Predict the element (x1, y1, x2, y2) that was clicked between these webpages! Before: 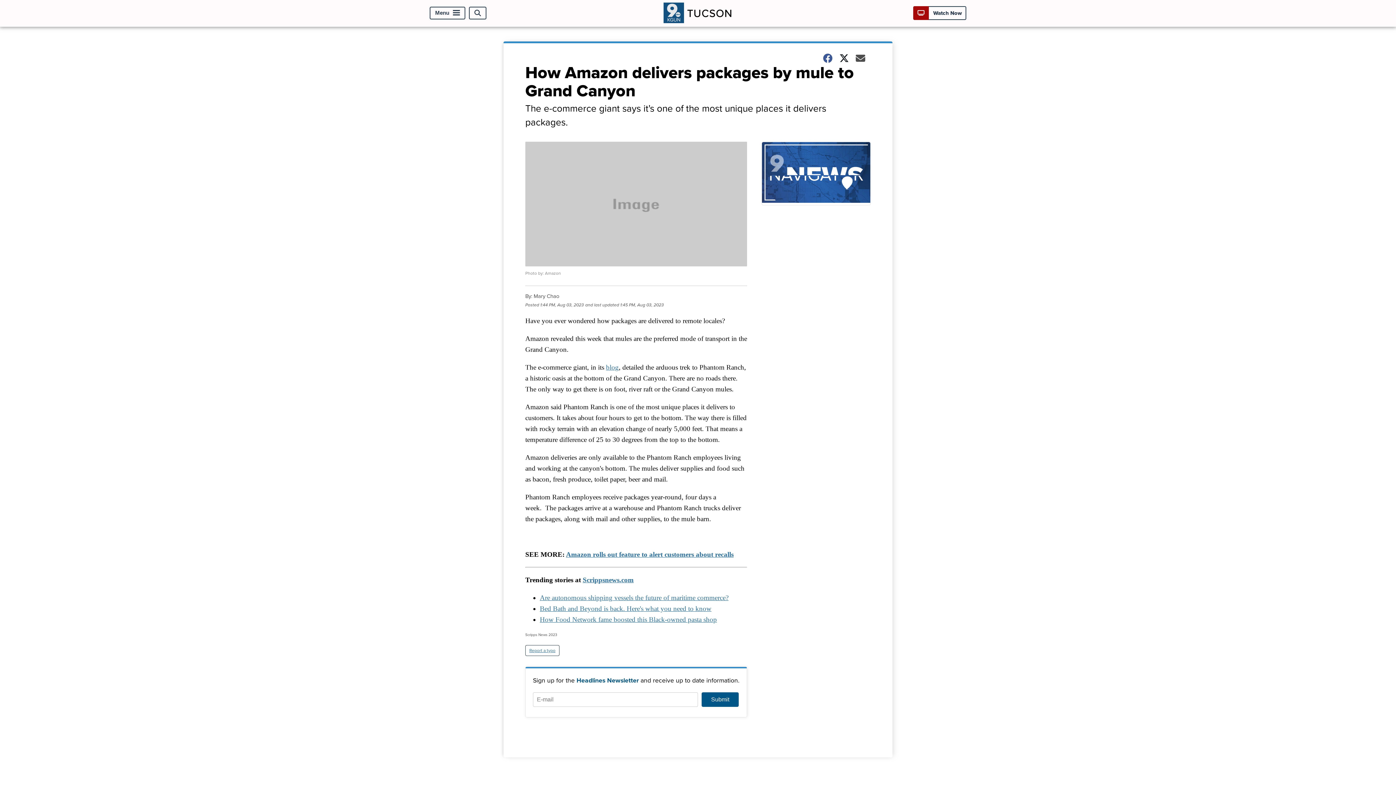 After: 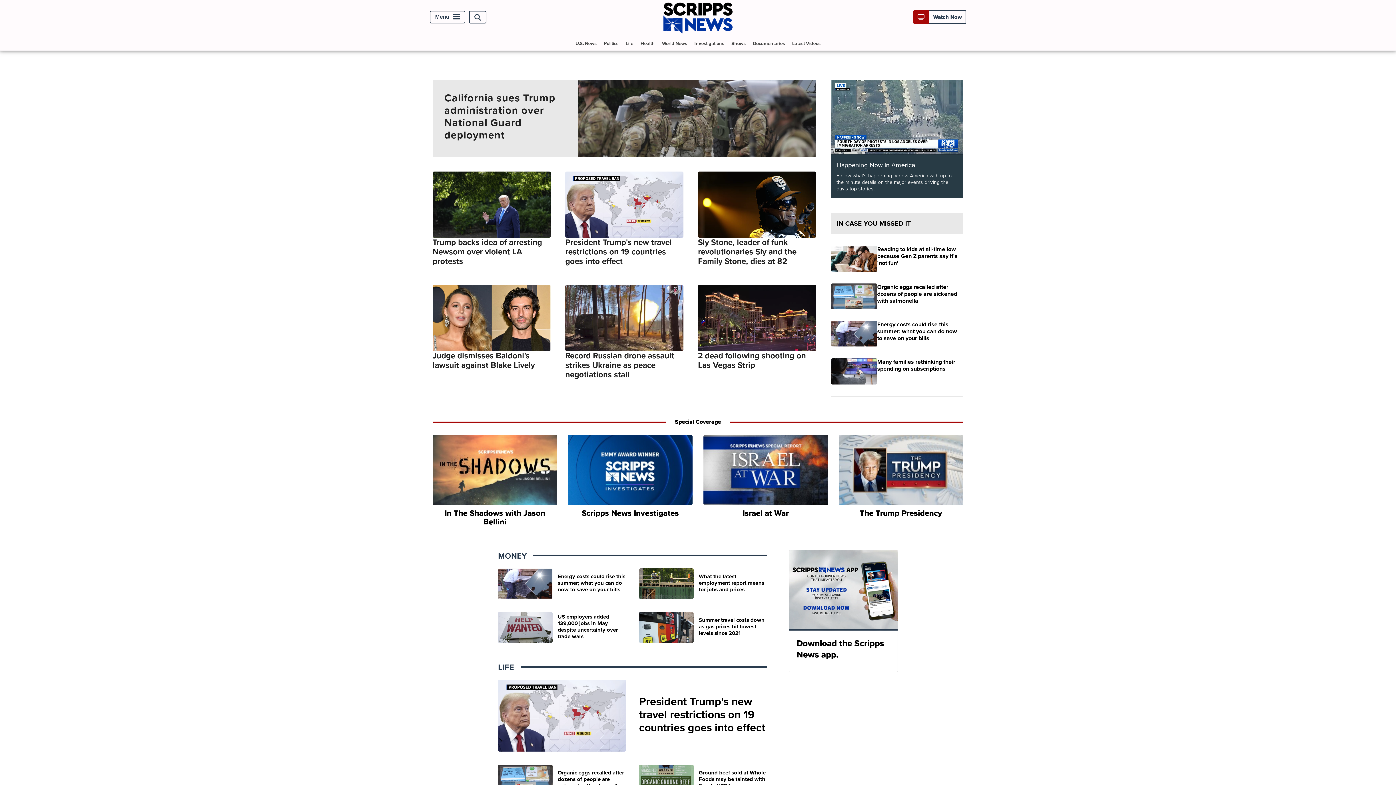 Action: bbox: (582, 576, 633, 583) label: Scrippsnews.com